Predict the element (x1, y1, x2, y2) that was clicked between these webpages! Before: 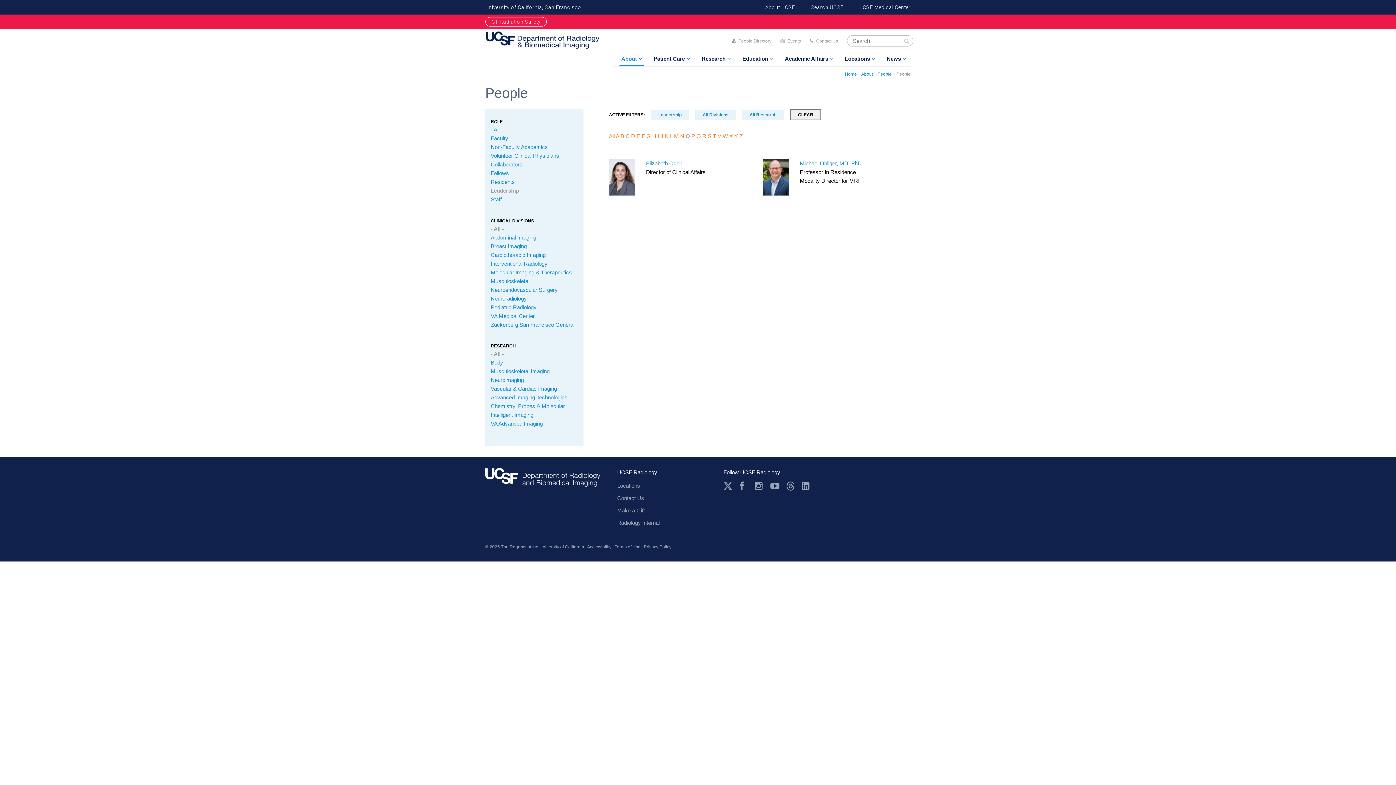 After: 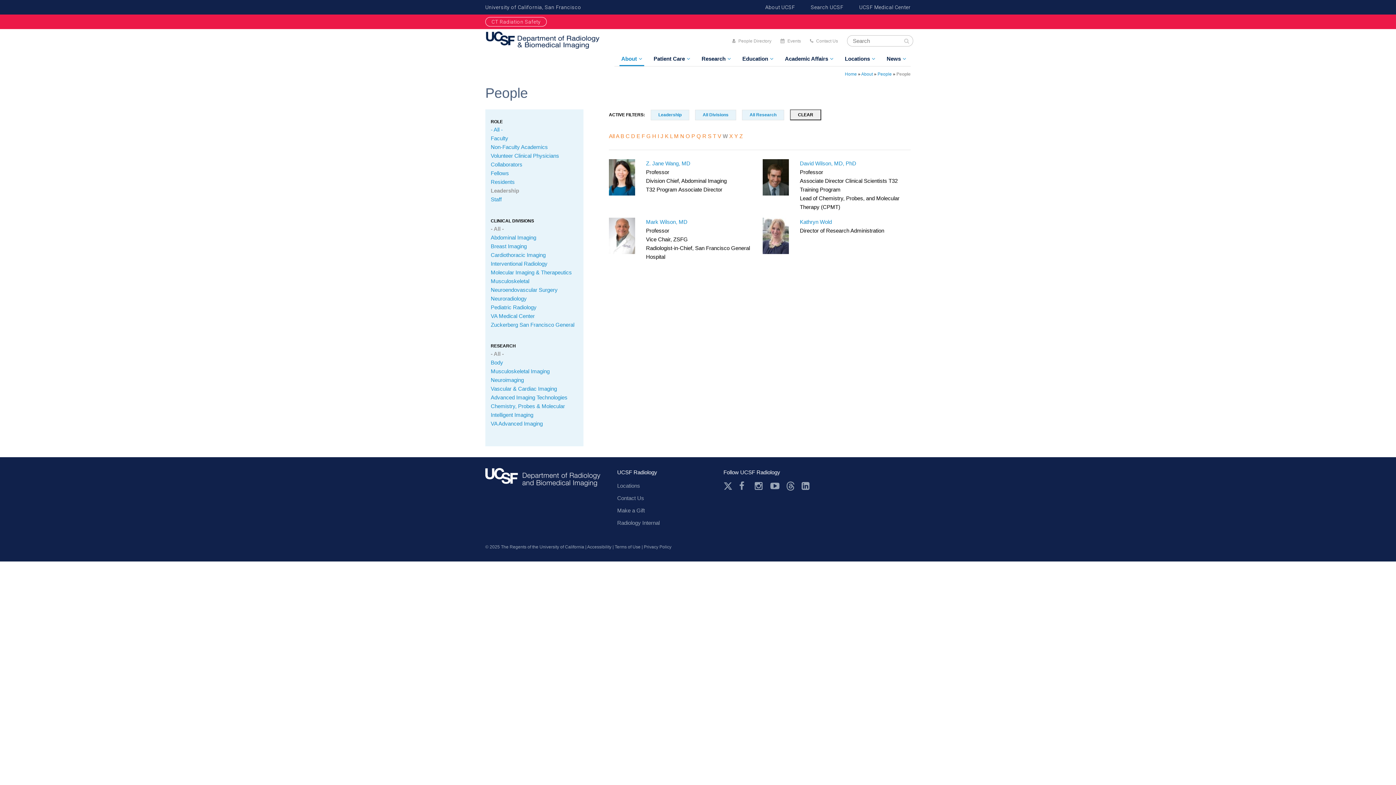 Action: label: W bbox: (722, 133, 728, 139)